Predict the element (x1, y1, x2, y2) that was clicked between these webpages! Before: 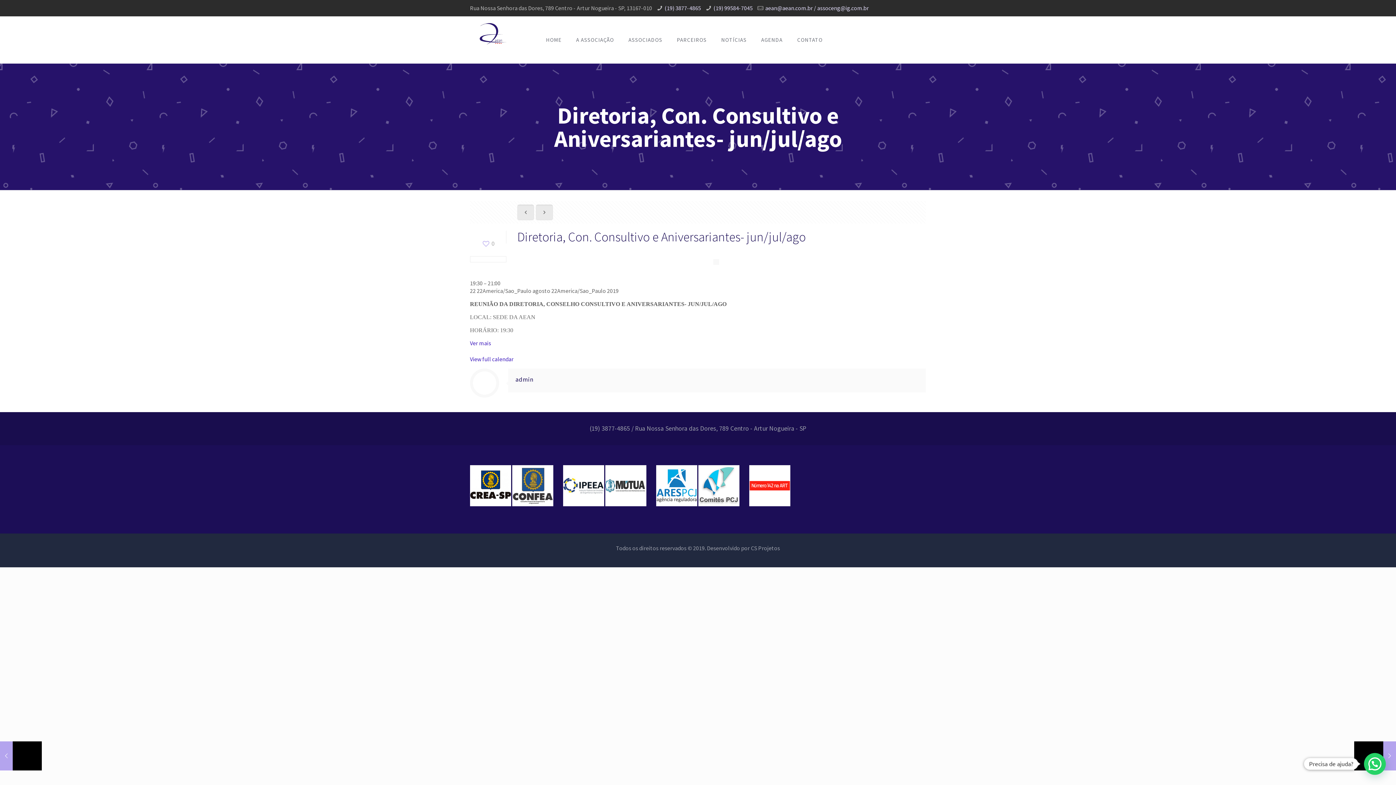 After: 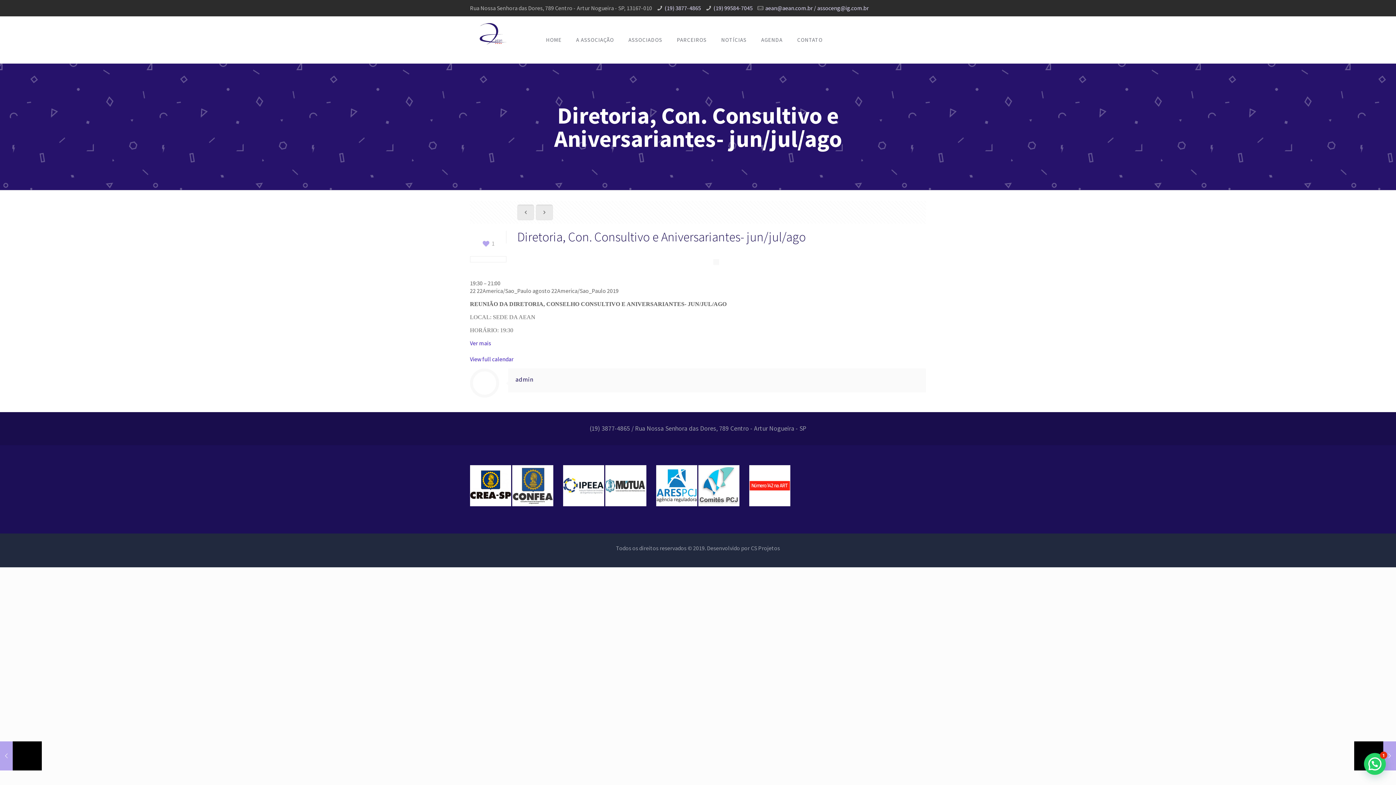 Action: bbox: (481, 240, 494, 247) label: 0